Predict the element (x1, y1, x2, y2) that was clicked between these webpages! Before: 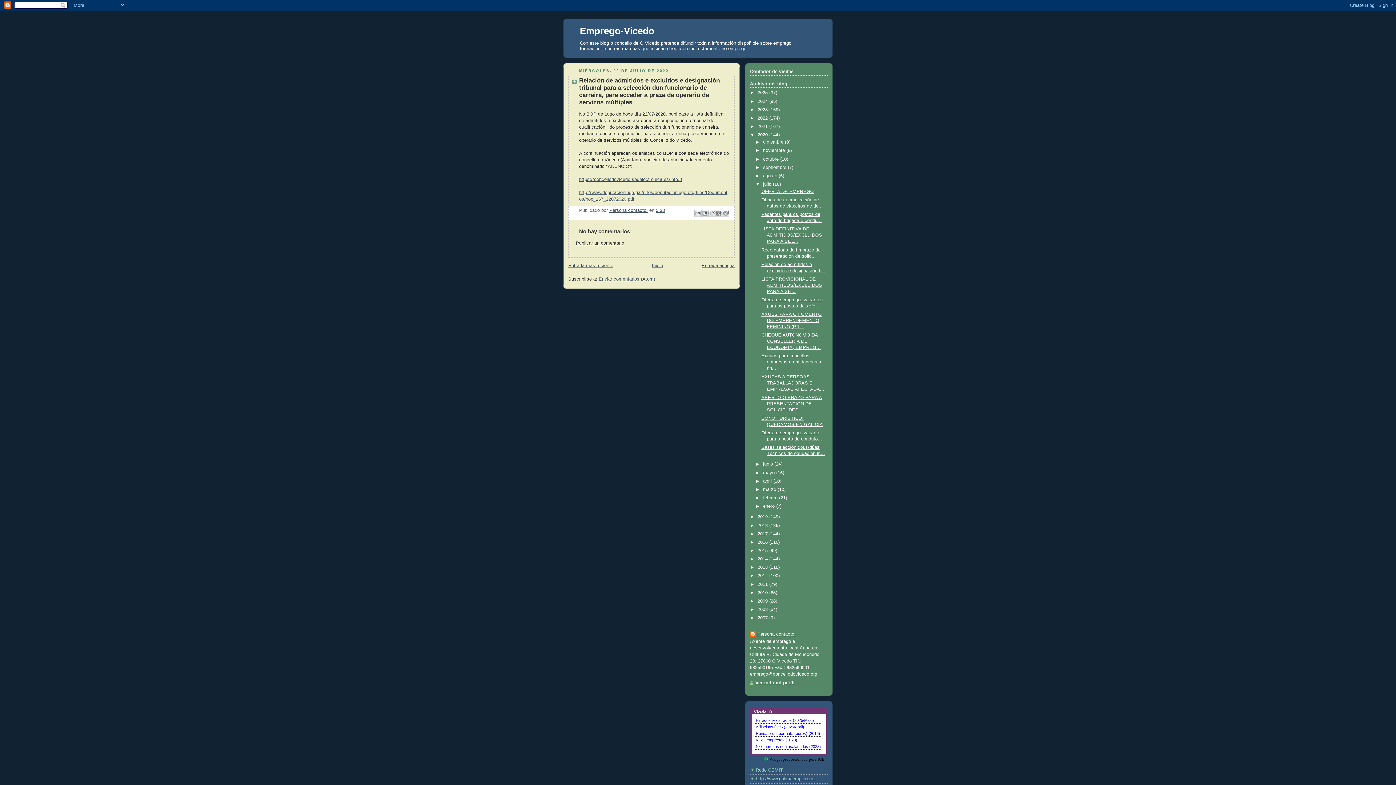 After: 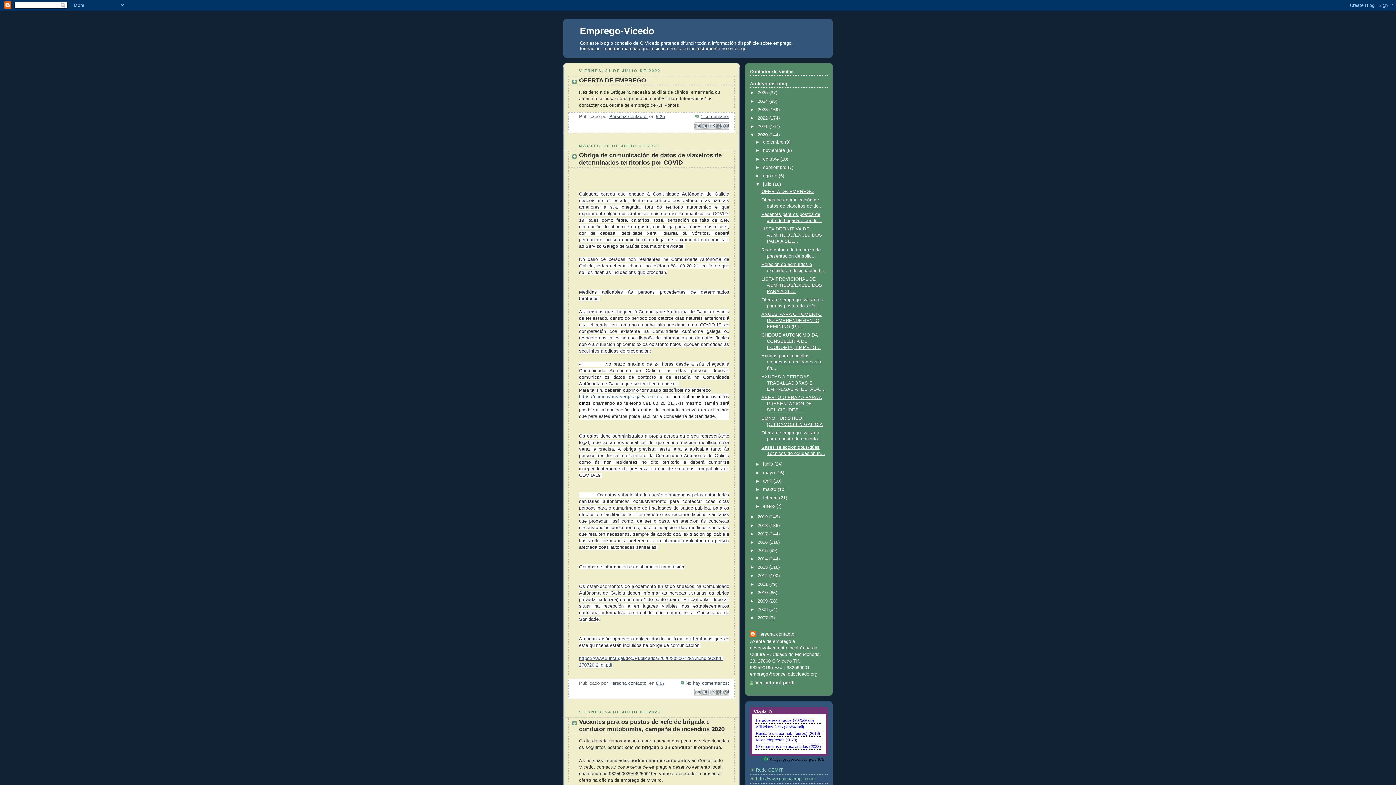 Action: label: julio  bbox: (763, 181, 773, 186)